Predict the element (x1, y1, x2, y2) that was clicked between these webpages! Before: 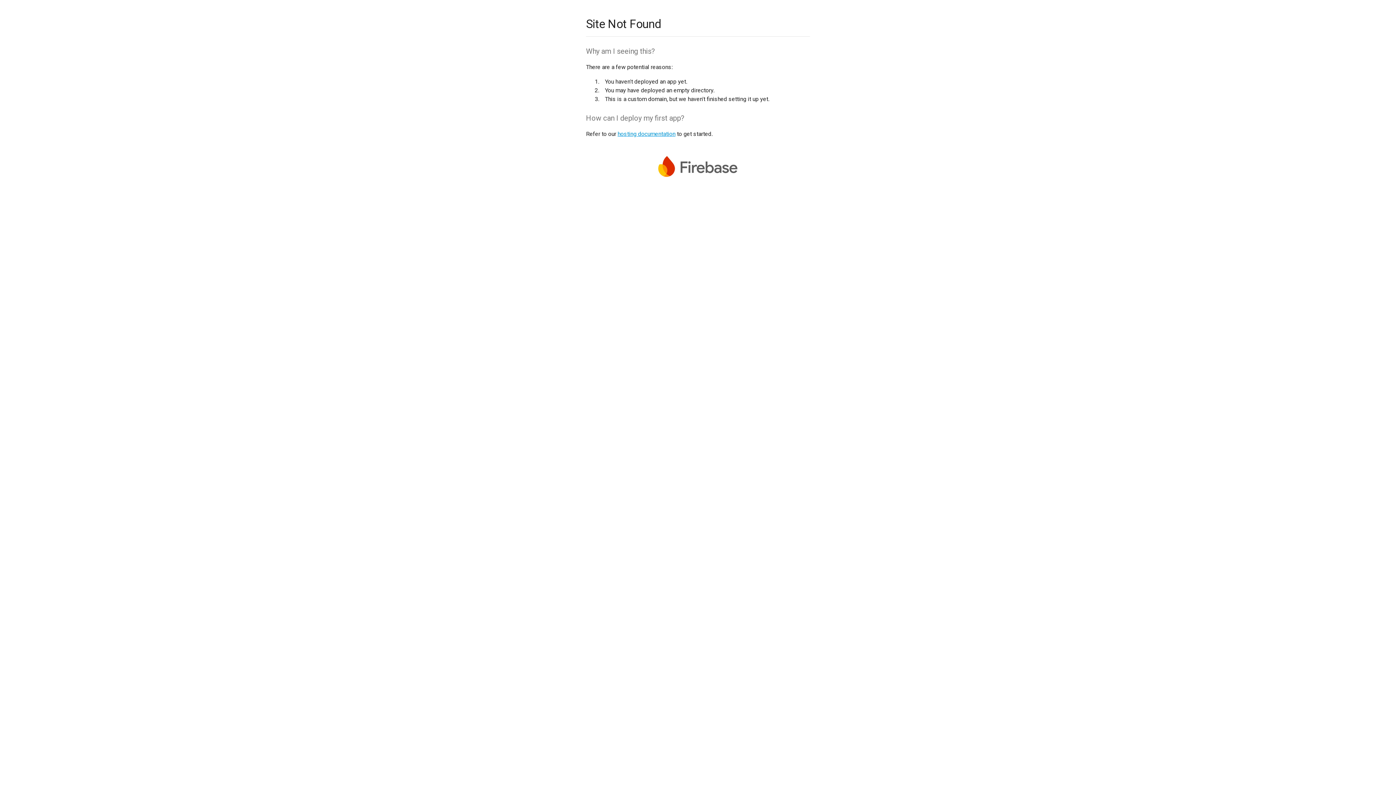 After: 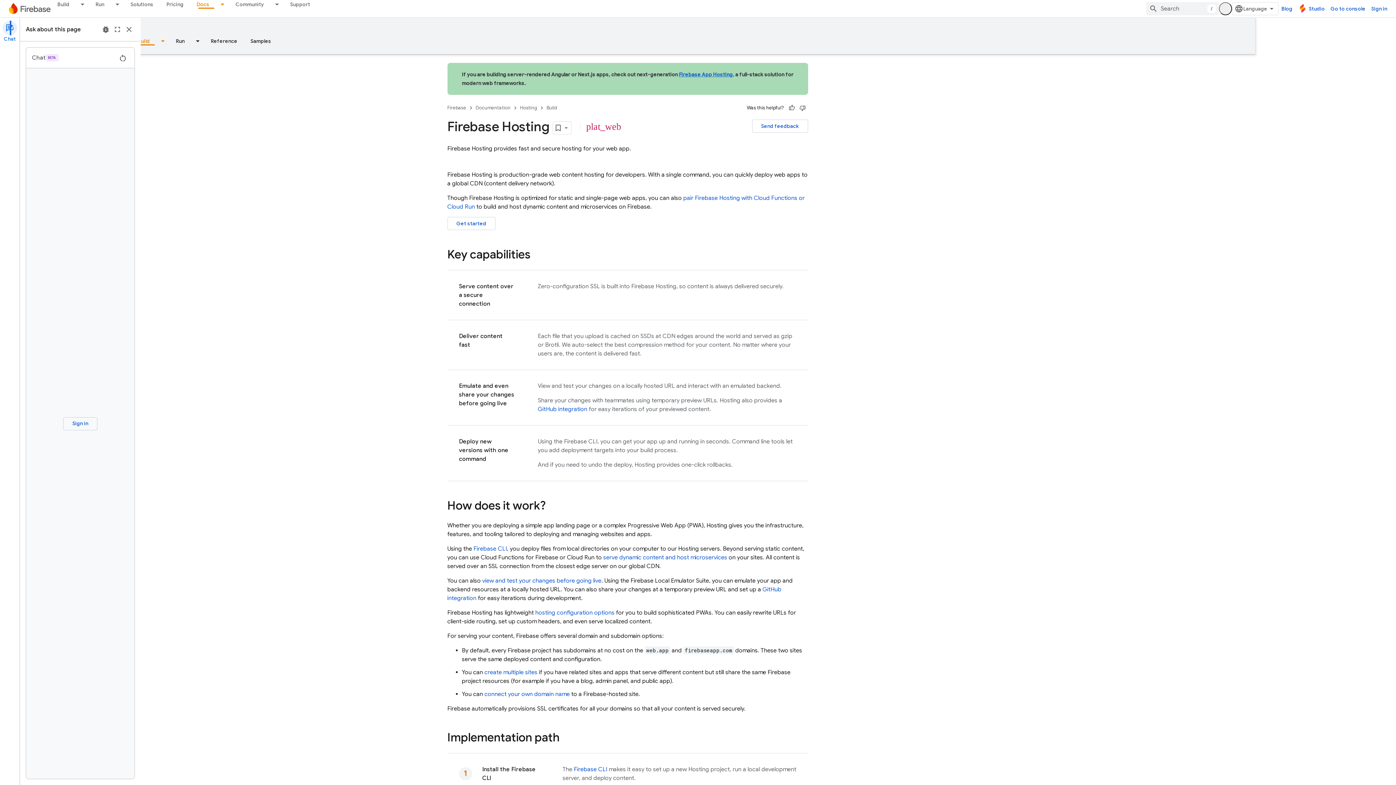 Action: label: hosting documentation bbox: (617, 130, 675, 137)